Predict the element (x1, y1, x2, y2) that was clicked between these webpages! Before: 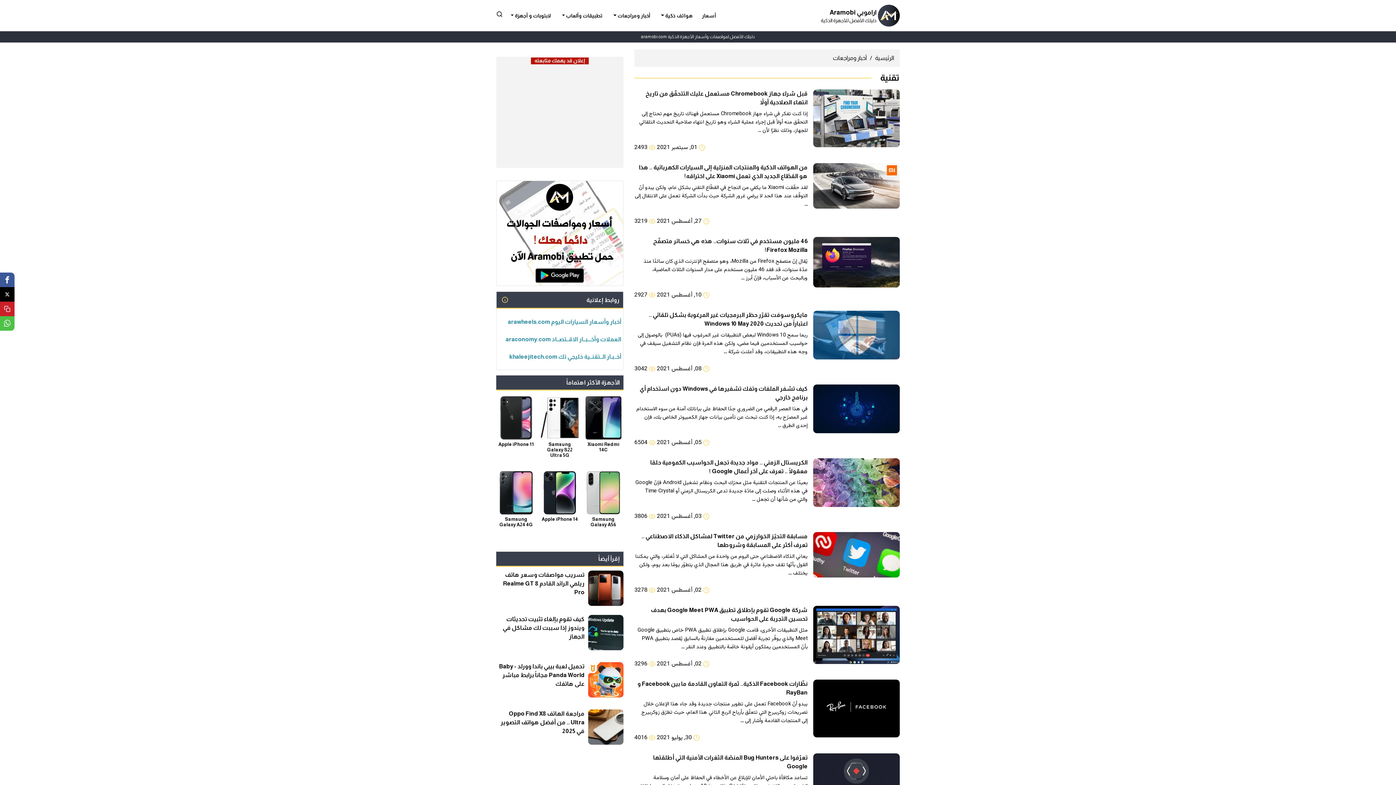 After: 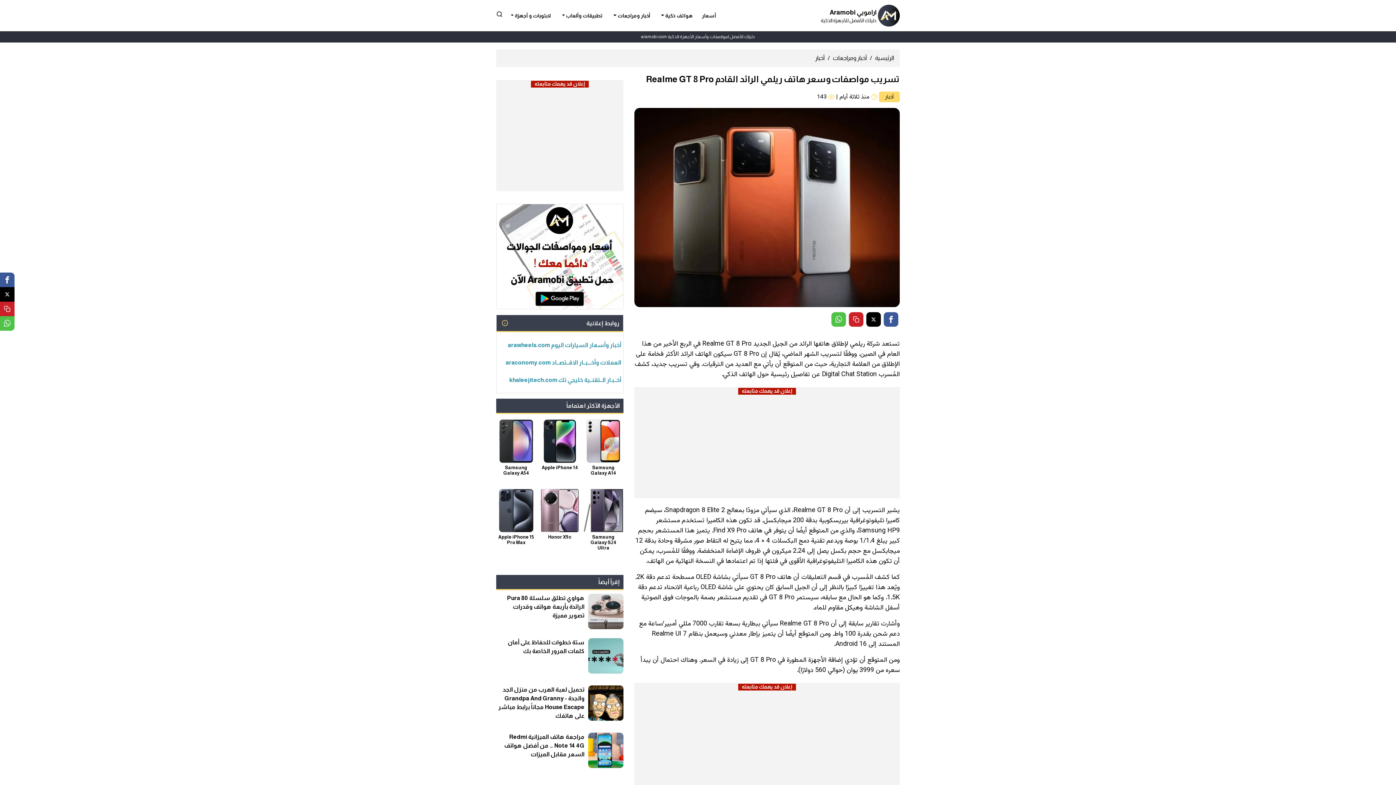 Action: bbox: (588, 570, 623, 606)